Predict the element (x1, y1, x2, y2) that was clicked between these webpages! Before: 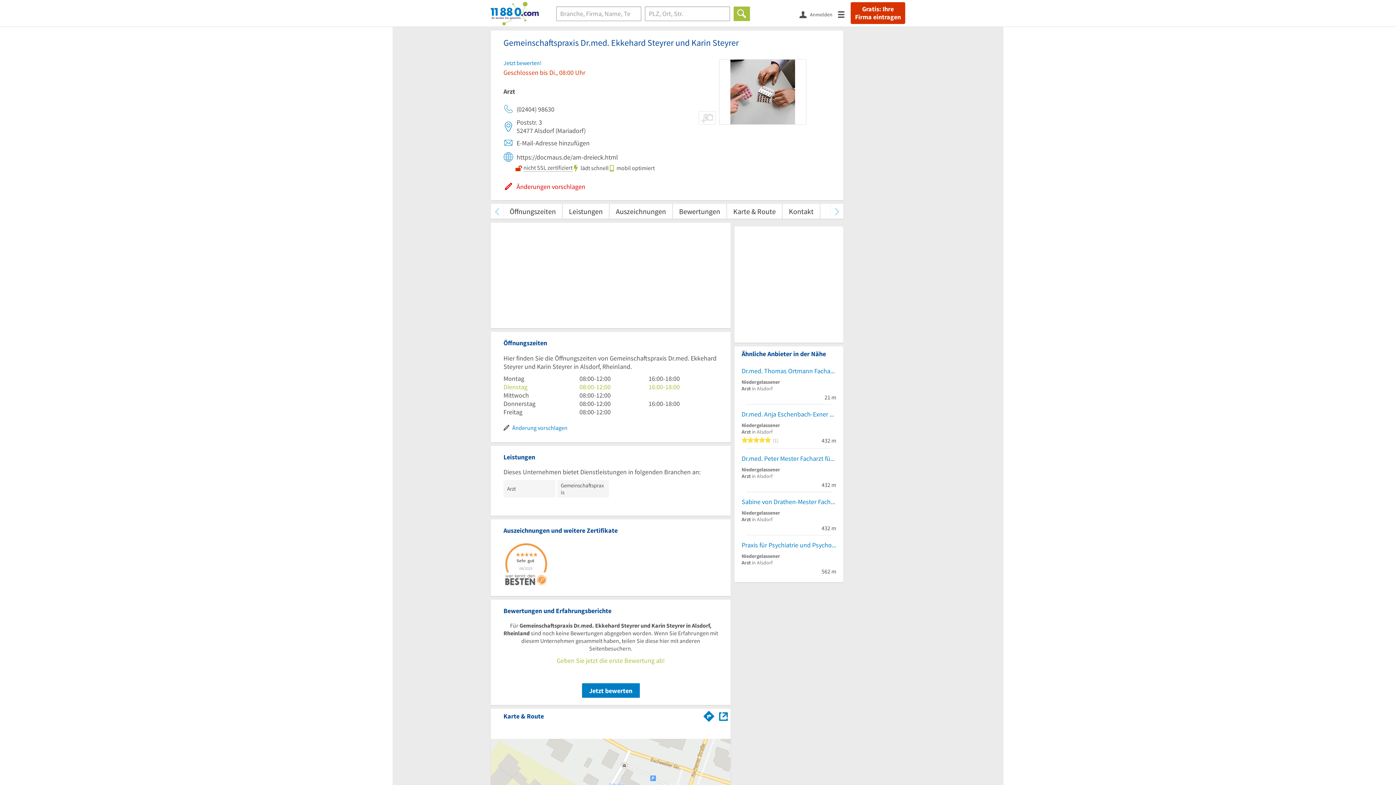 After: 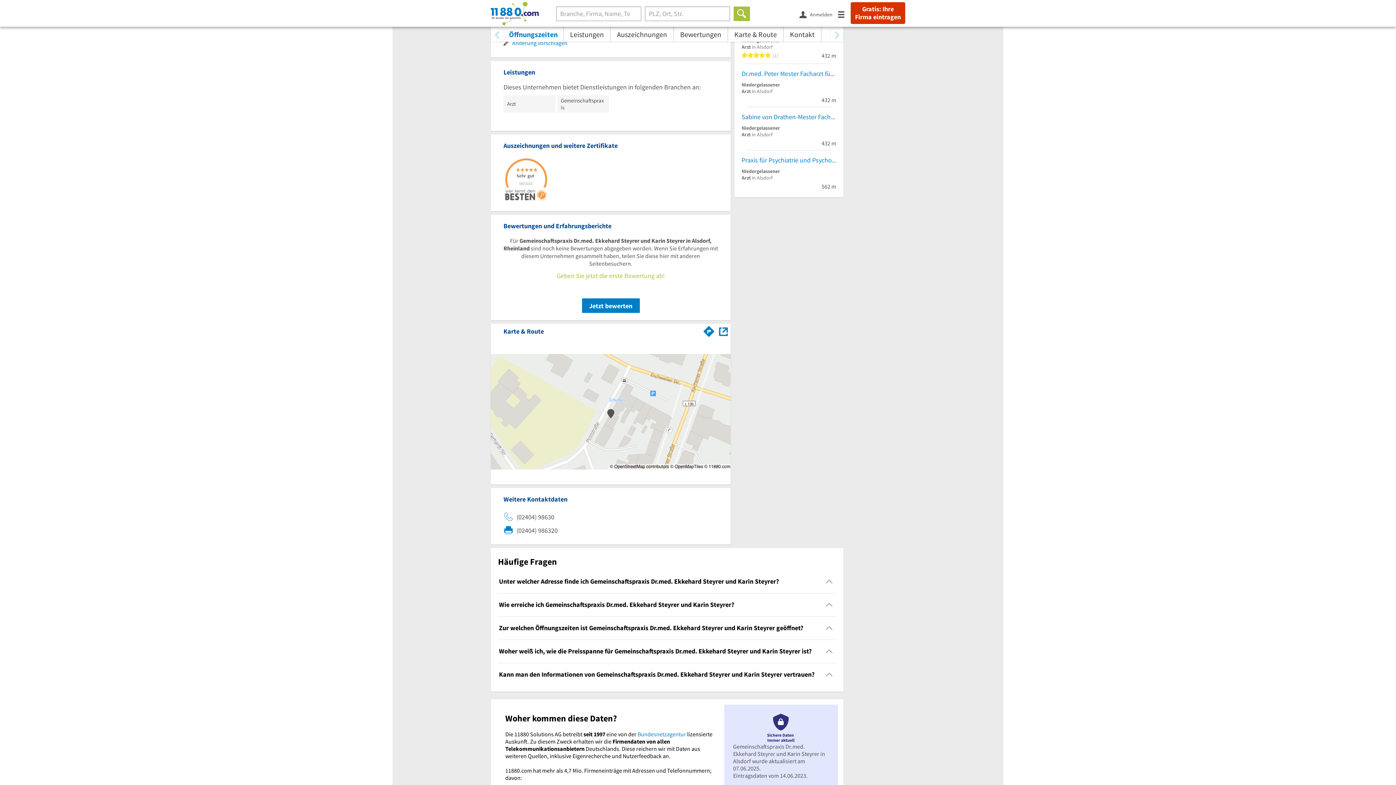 Action: bbox: (562, 203, 609, 218) label: Leistungen